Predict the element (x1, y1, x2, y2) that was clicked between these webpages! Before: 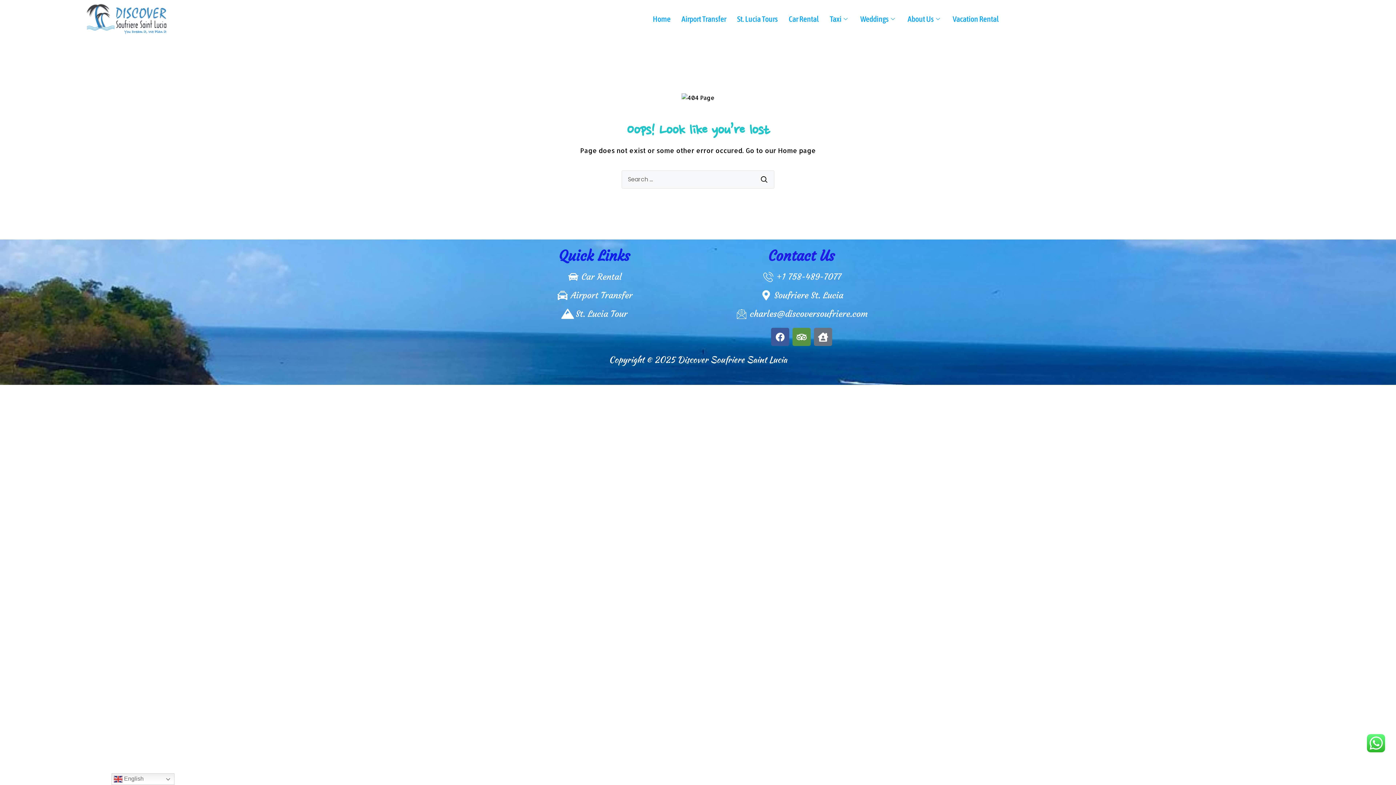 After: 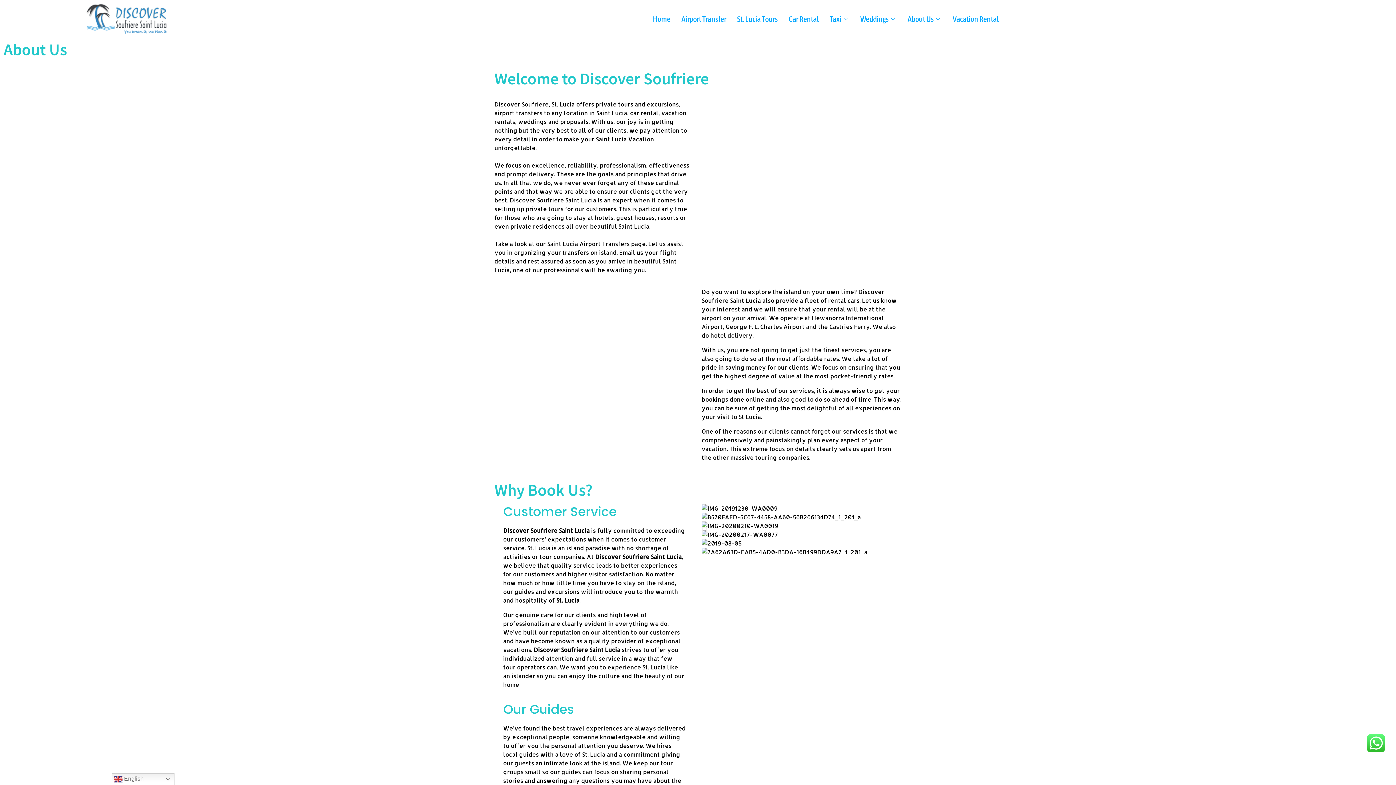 Action: label: About Us bbox: (902, 4, 947, 33)